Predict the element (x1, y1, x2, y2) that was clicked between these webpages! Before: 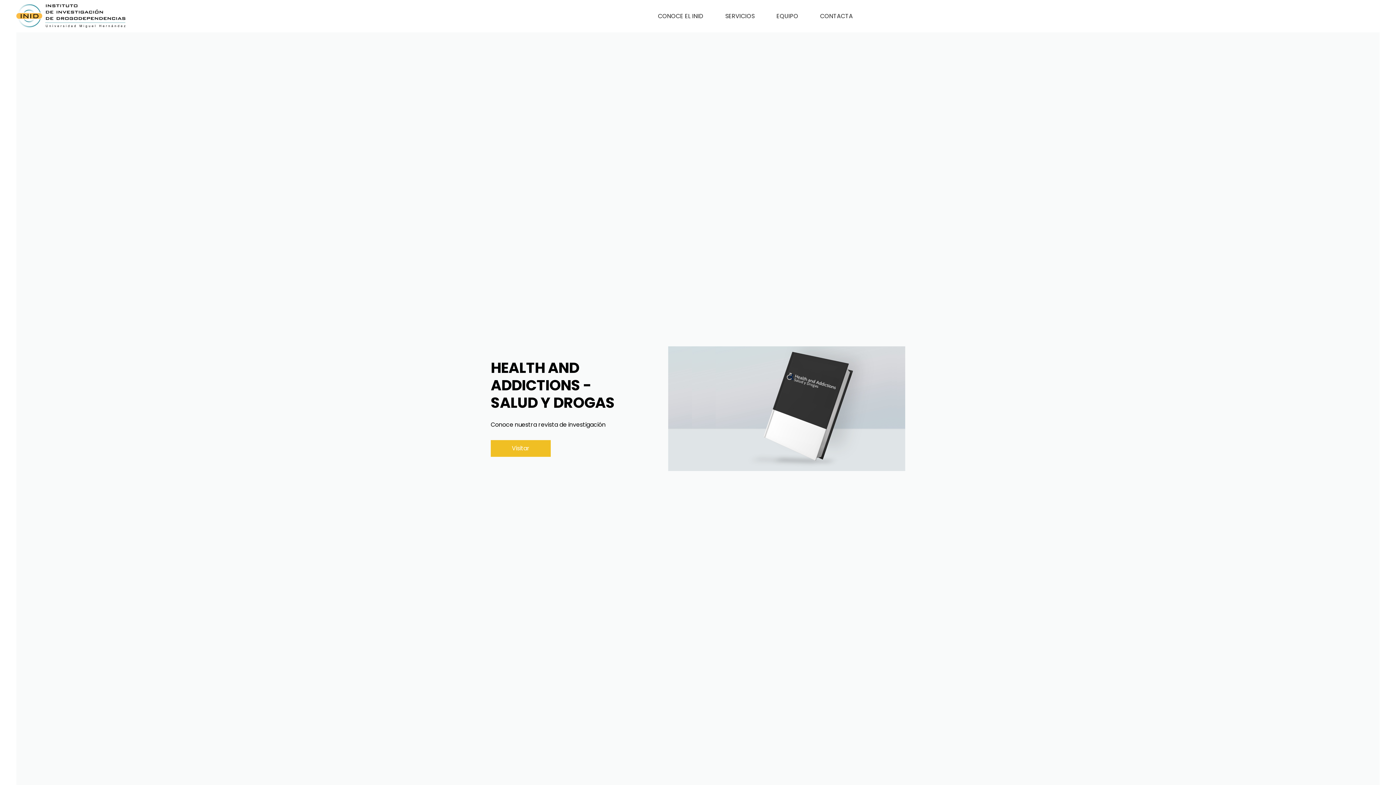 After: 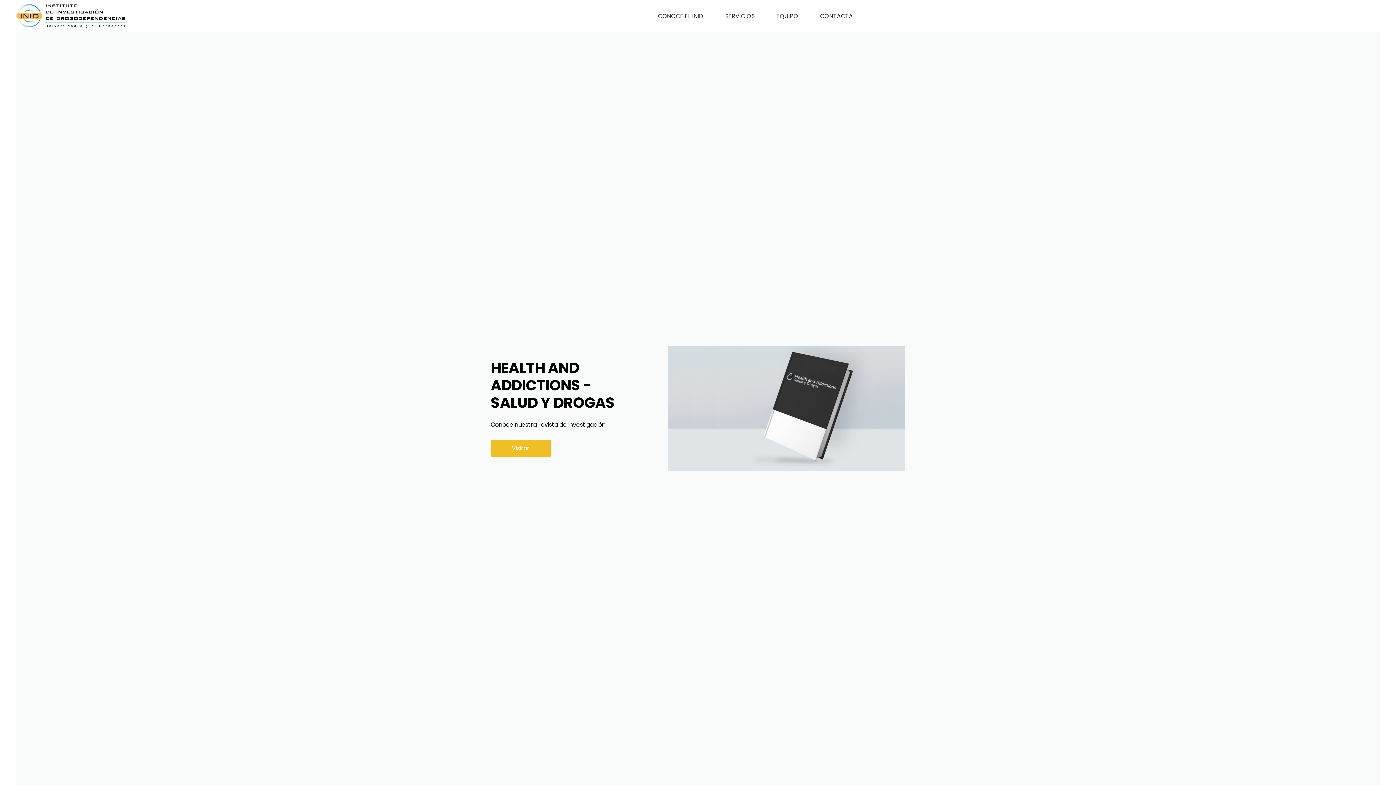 Action: bbox: (16, 1, 125, 30)